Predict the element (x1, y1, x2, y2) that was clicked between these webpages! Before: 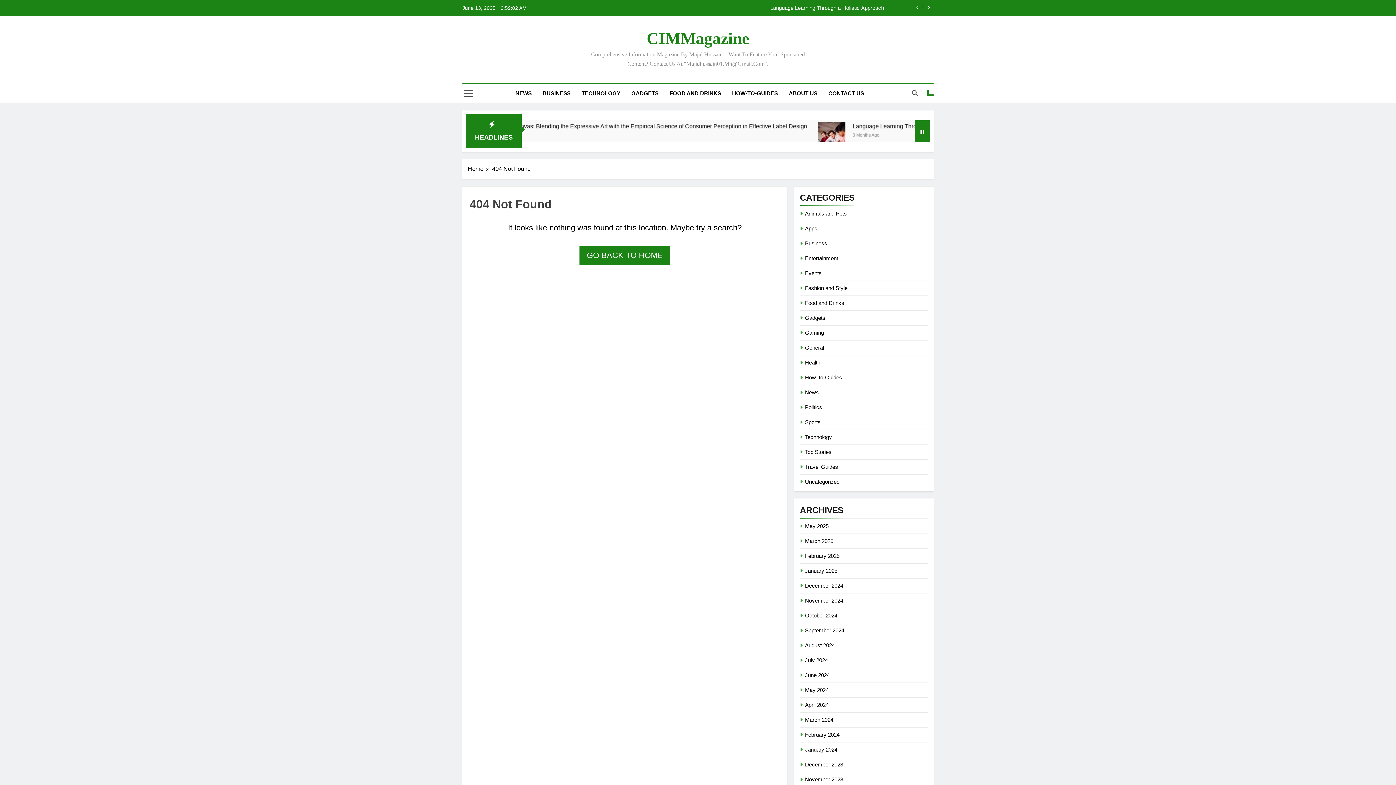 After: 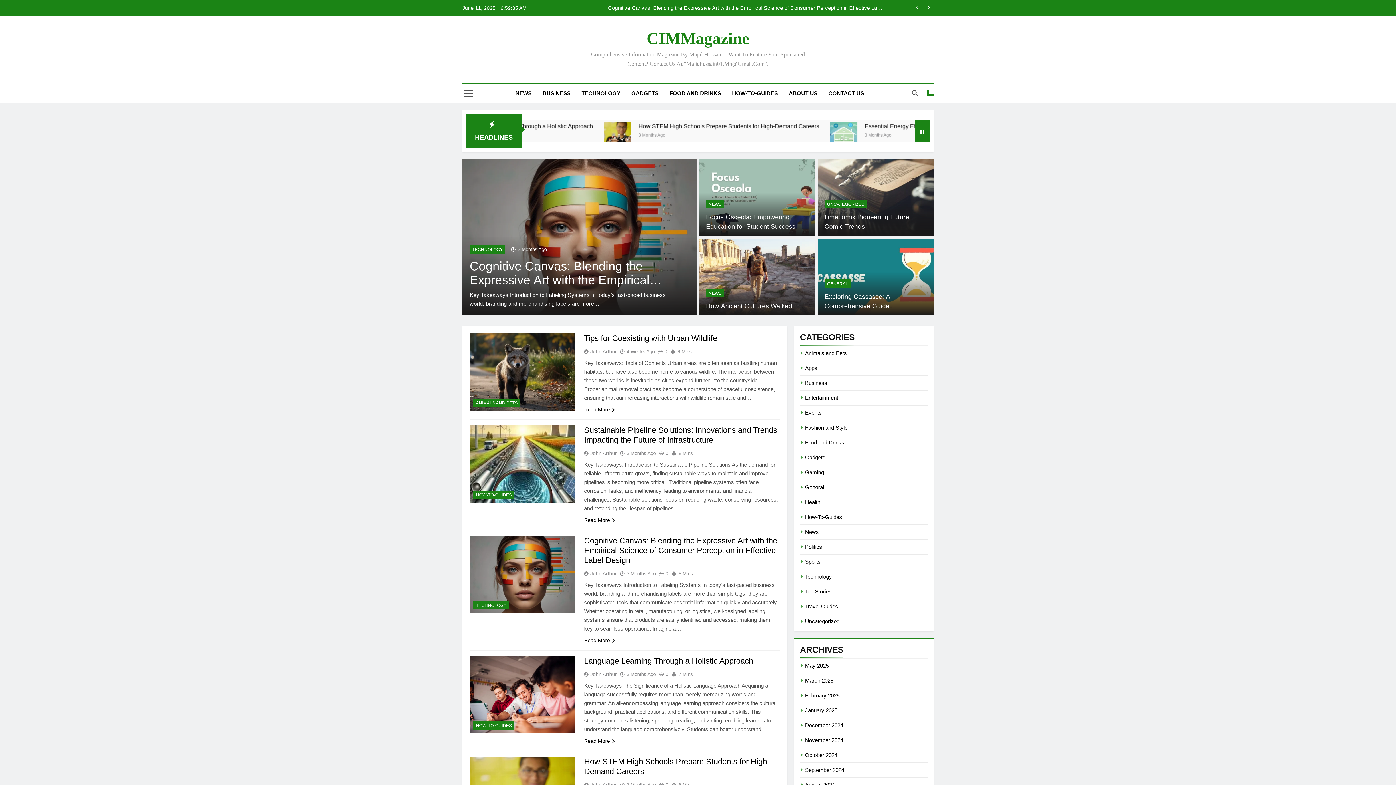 Action: bbox: (646, 29, 749, 47) label: CIMMagazine